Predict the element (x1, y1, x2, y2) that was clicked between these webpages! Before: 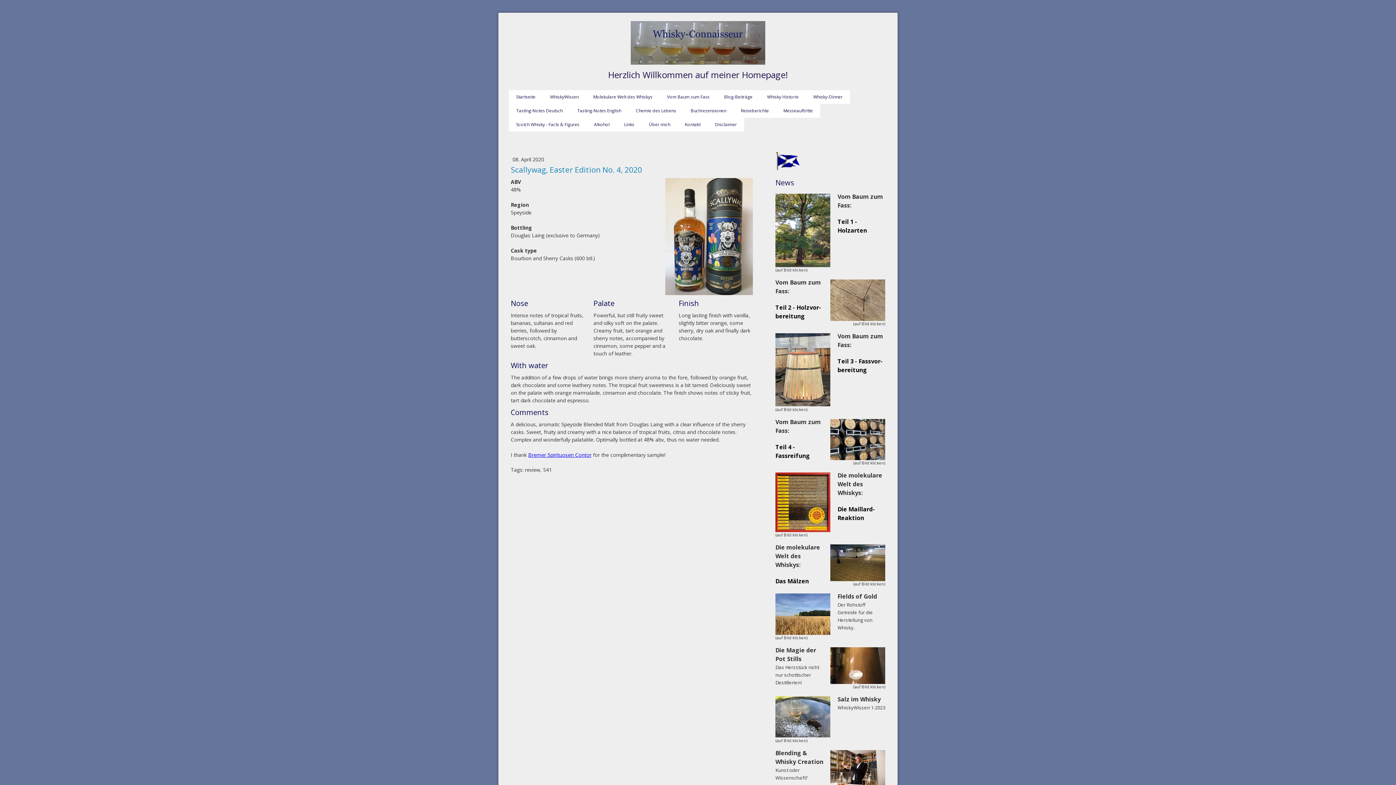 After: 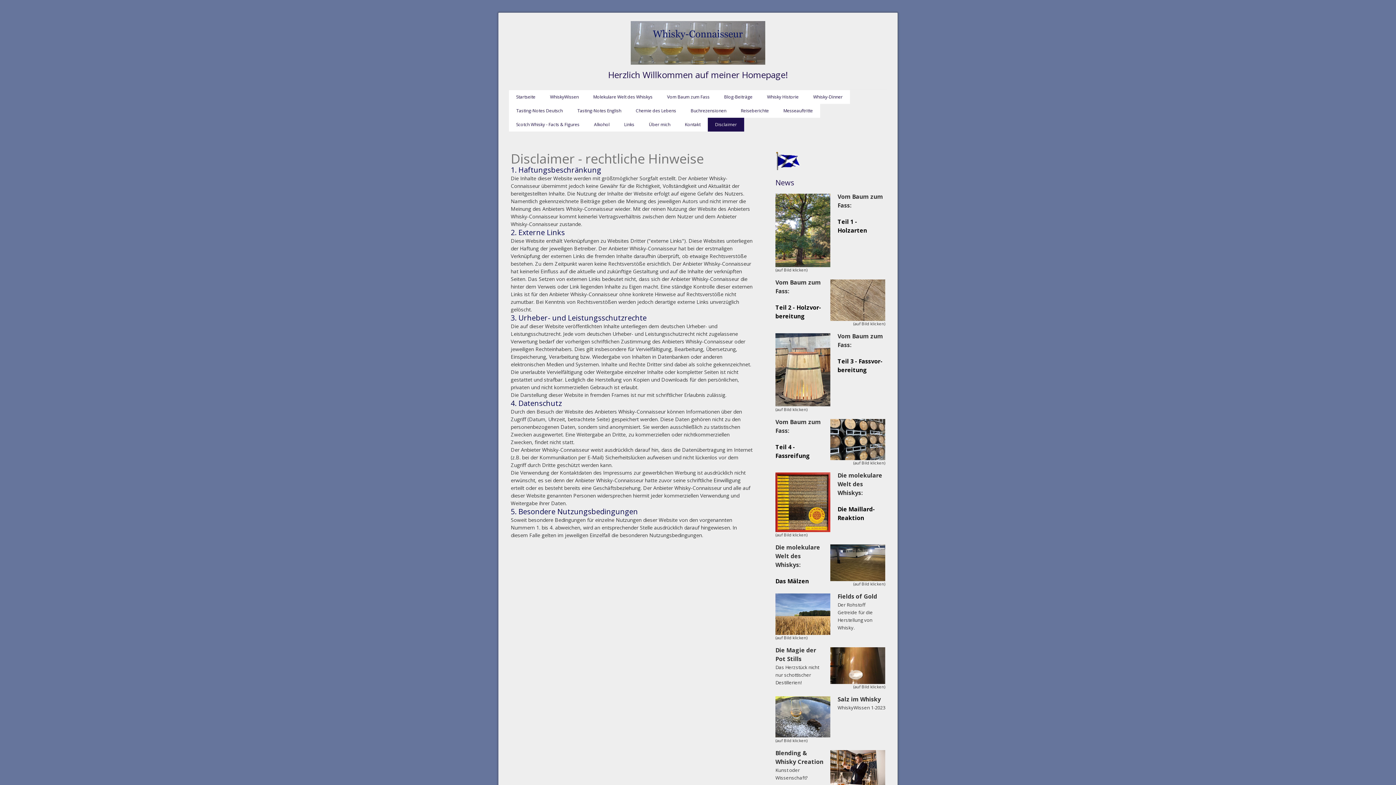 Action: label: Disclaimer bbox: (708, 117, 744, 131)